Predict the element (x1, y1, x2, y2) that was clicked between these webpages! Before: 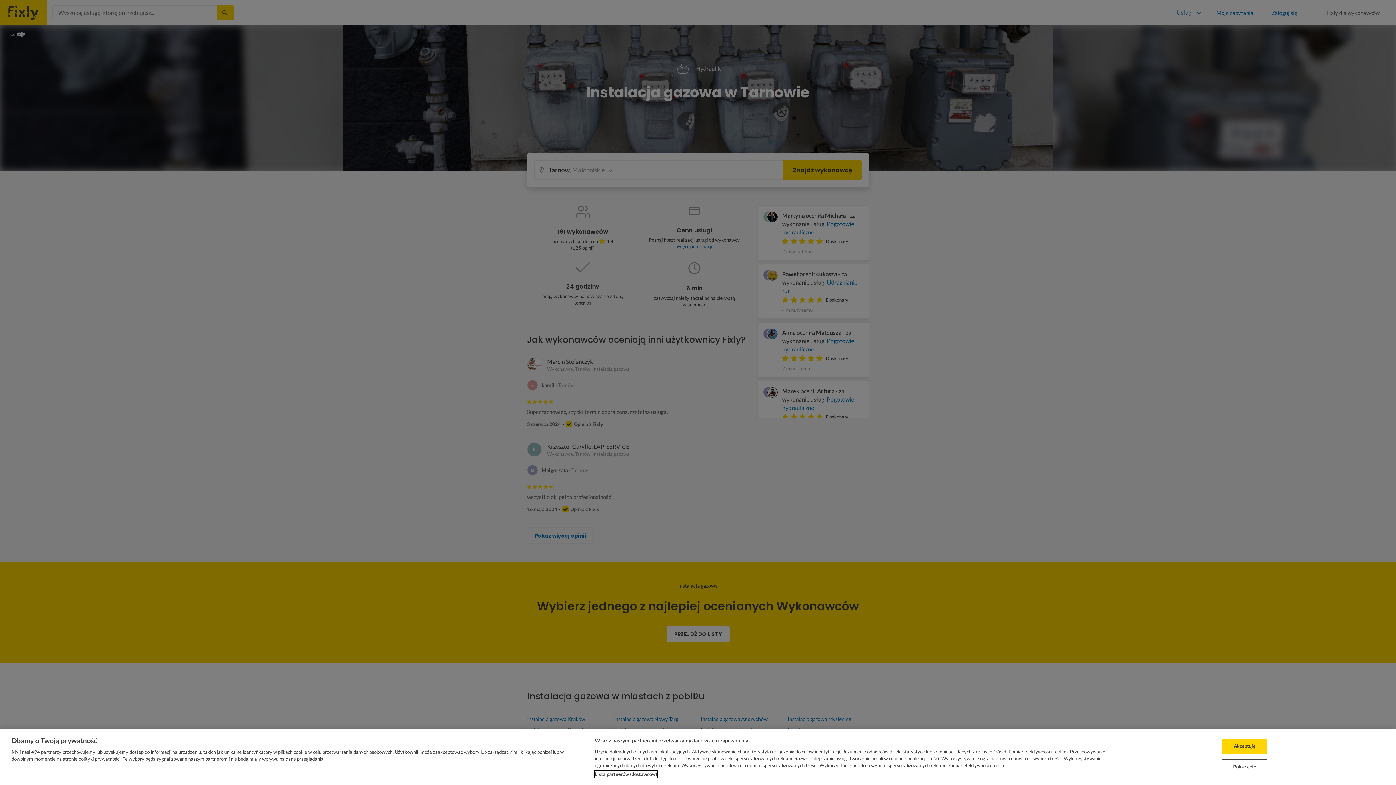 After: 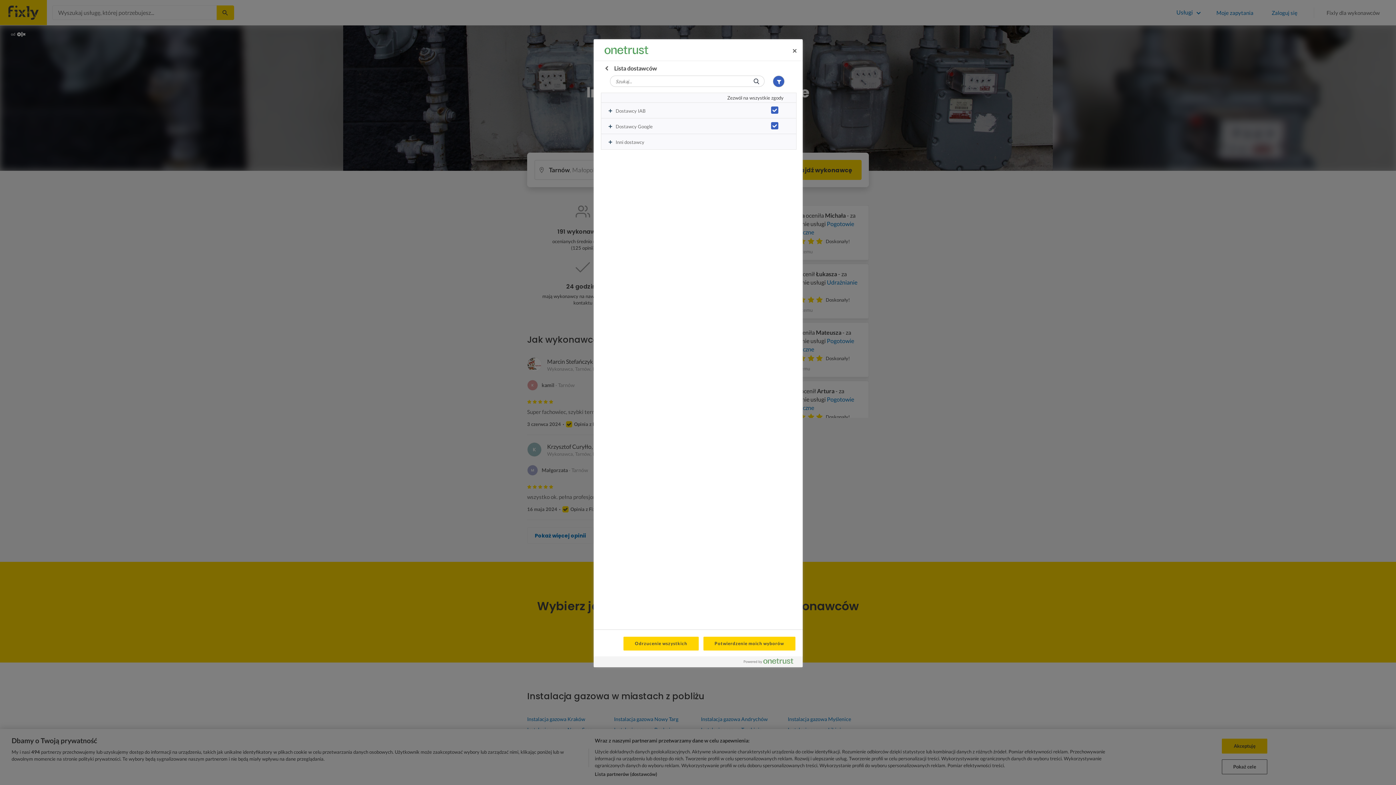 Action: label: Lista partnerów (dostawców) bbox: (594, 771, 657, 778)